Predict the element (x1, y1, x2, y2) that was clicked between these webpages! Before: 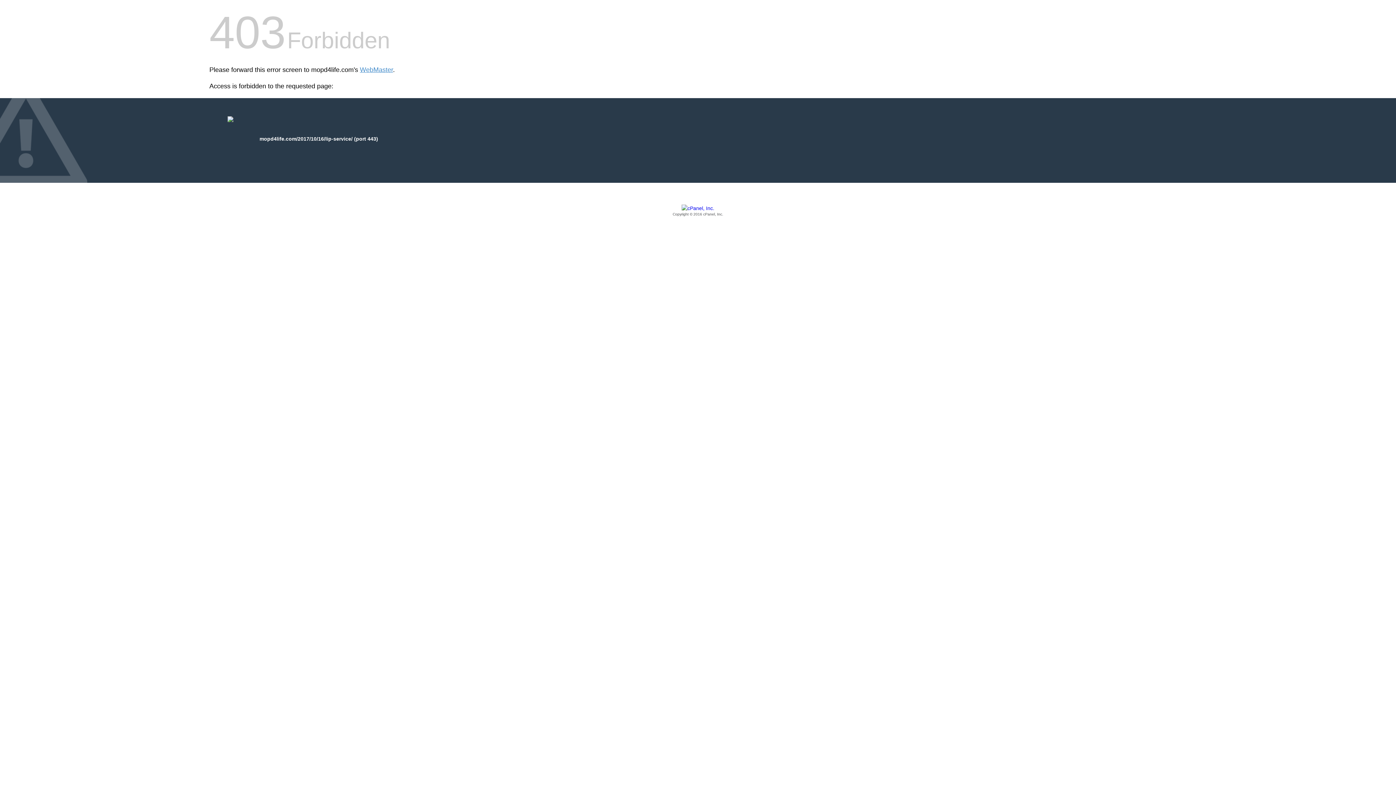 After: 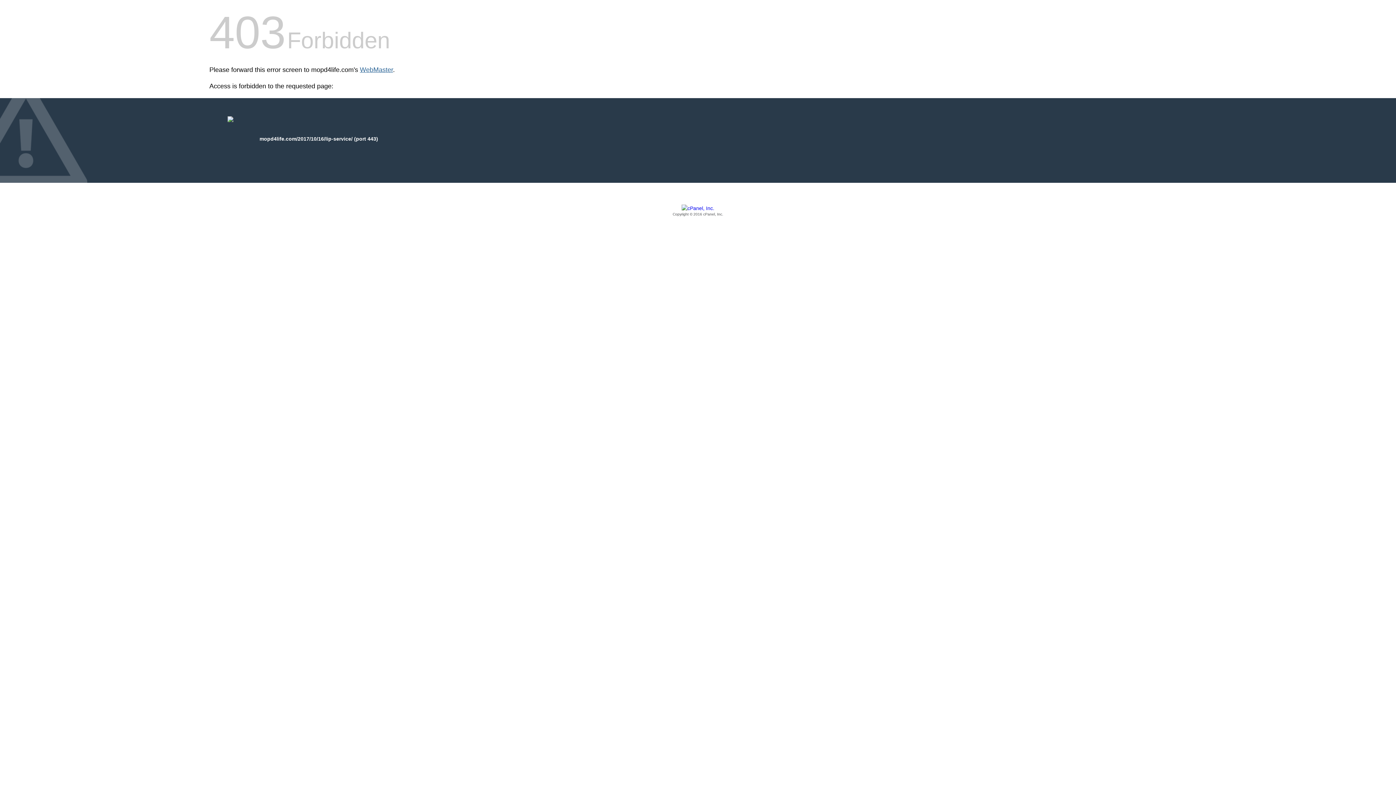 Action: label: WebMaster bbox: (360, 66, 393, 73)